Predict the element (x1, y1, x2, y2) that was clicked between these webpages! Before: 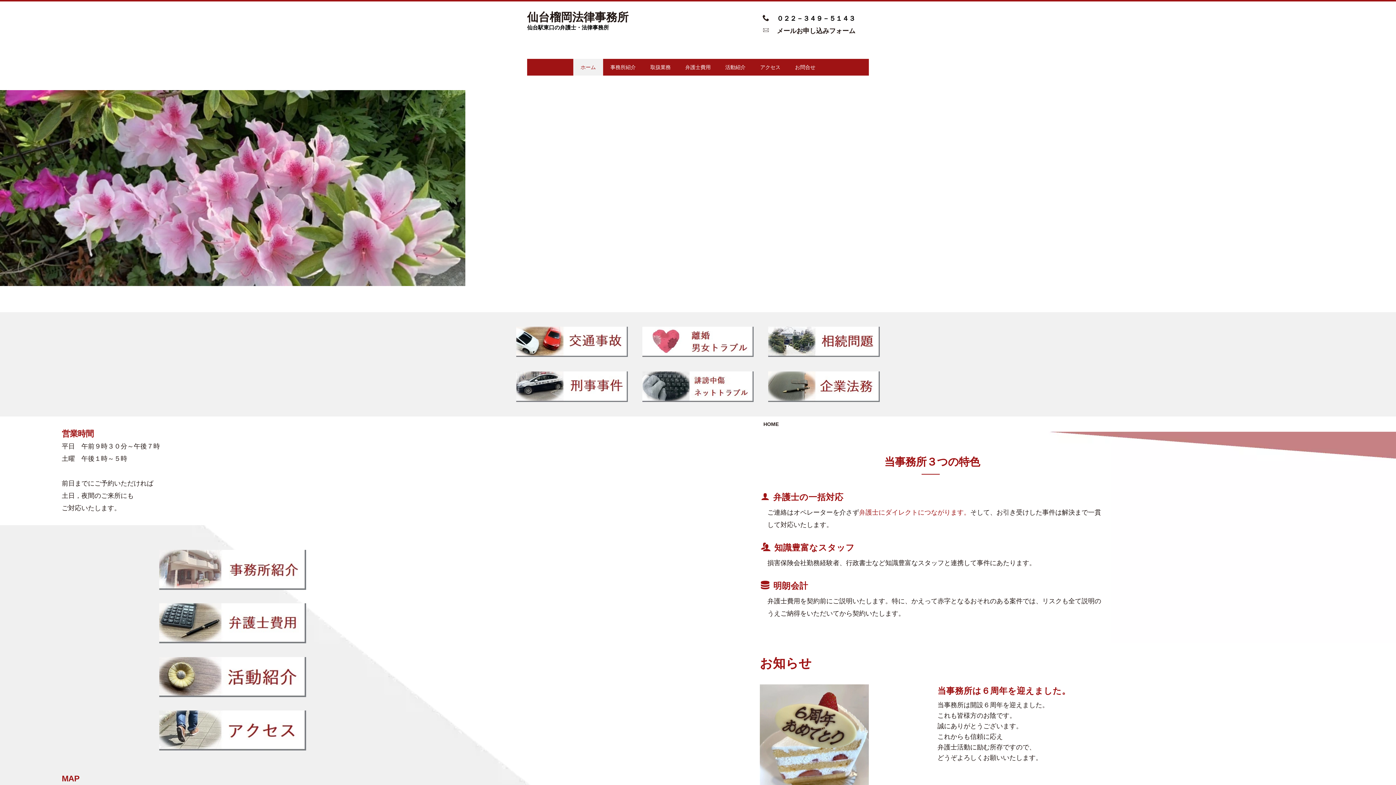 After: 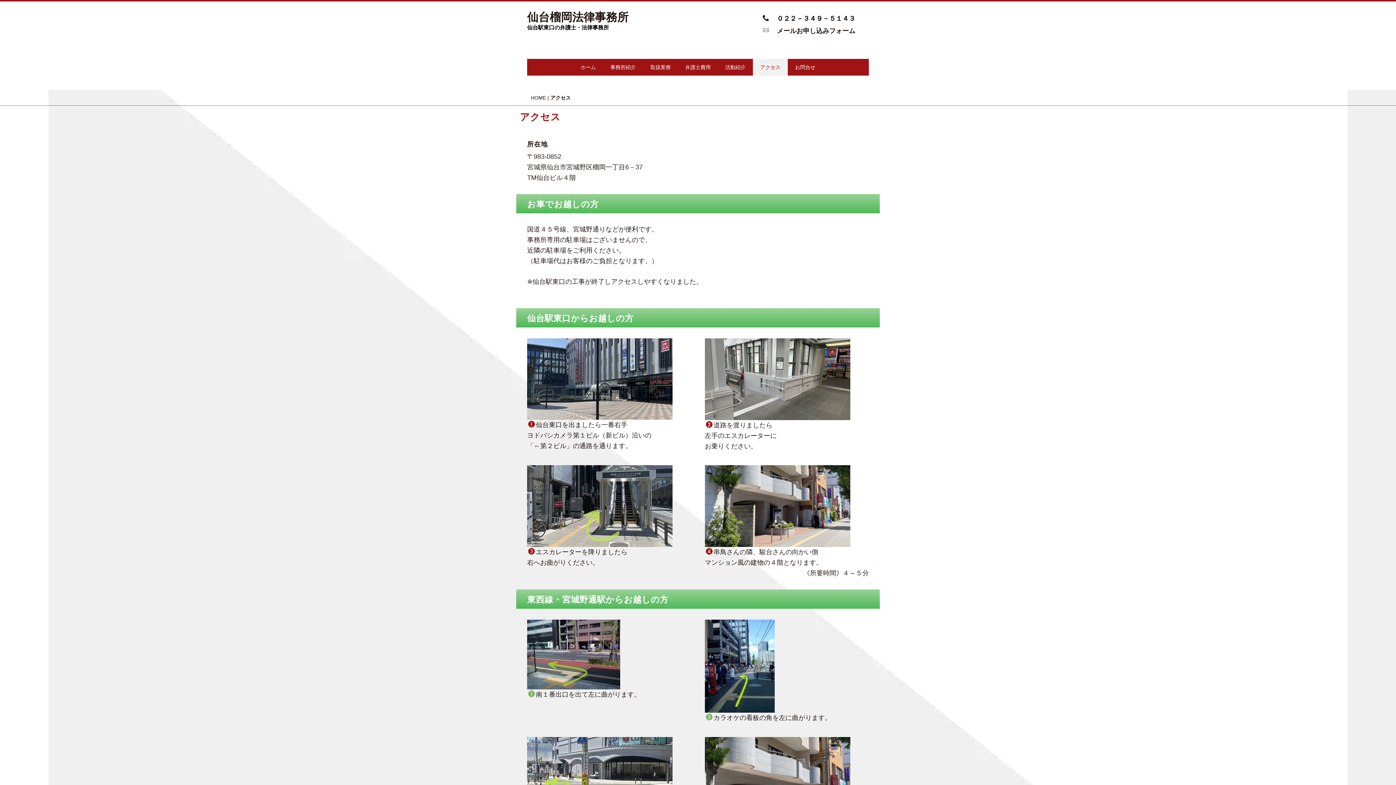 Action: bbox: (753, 58, 788, 75) label: アクセス